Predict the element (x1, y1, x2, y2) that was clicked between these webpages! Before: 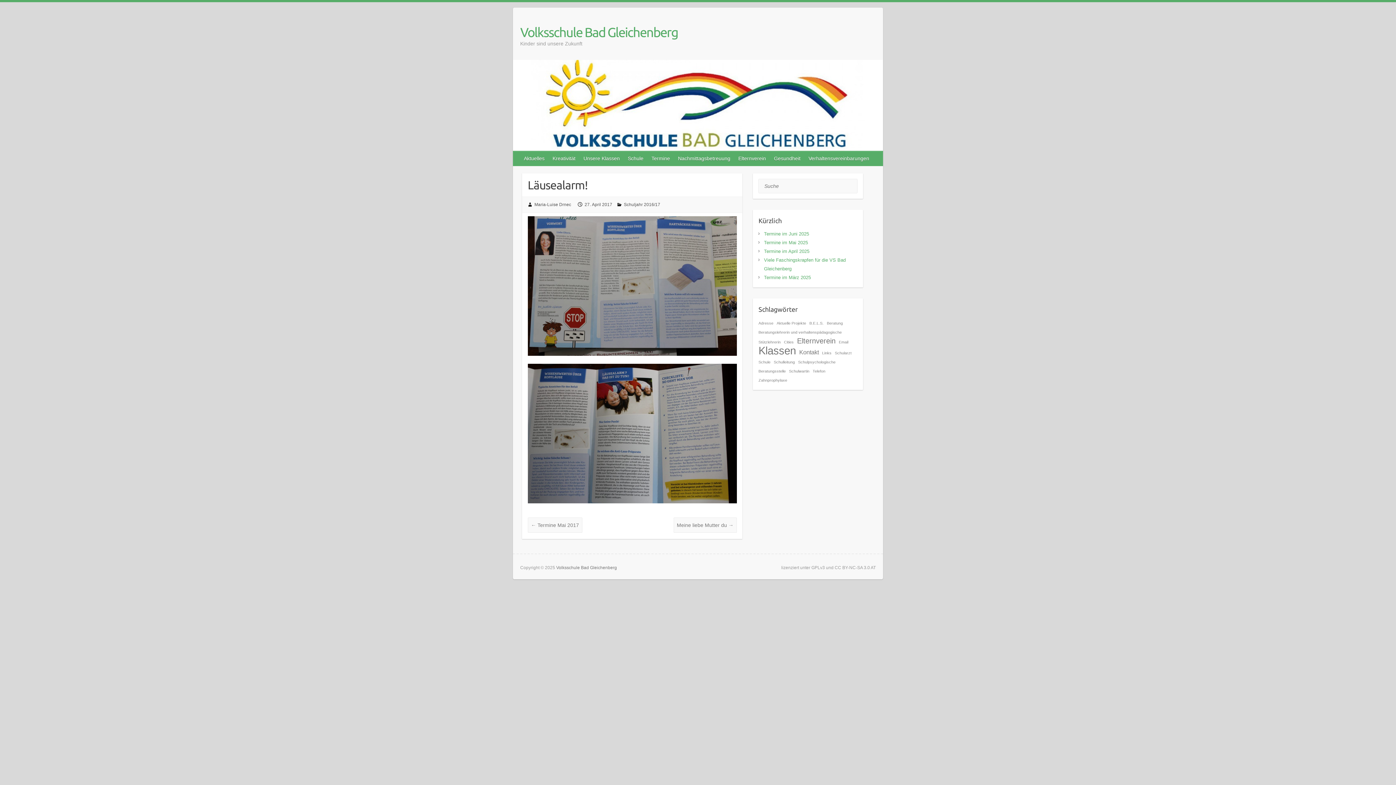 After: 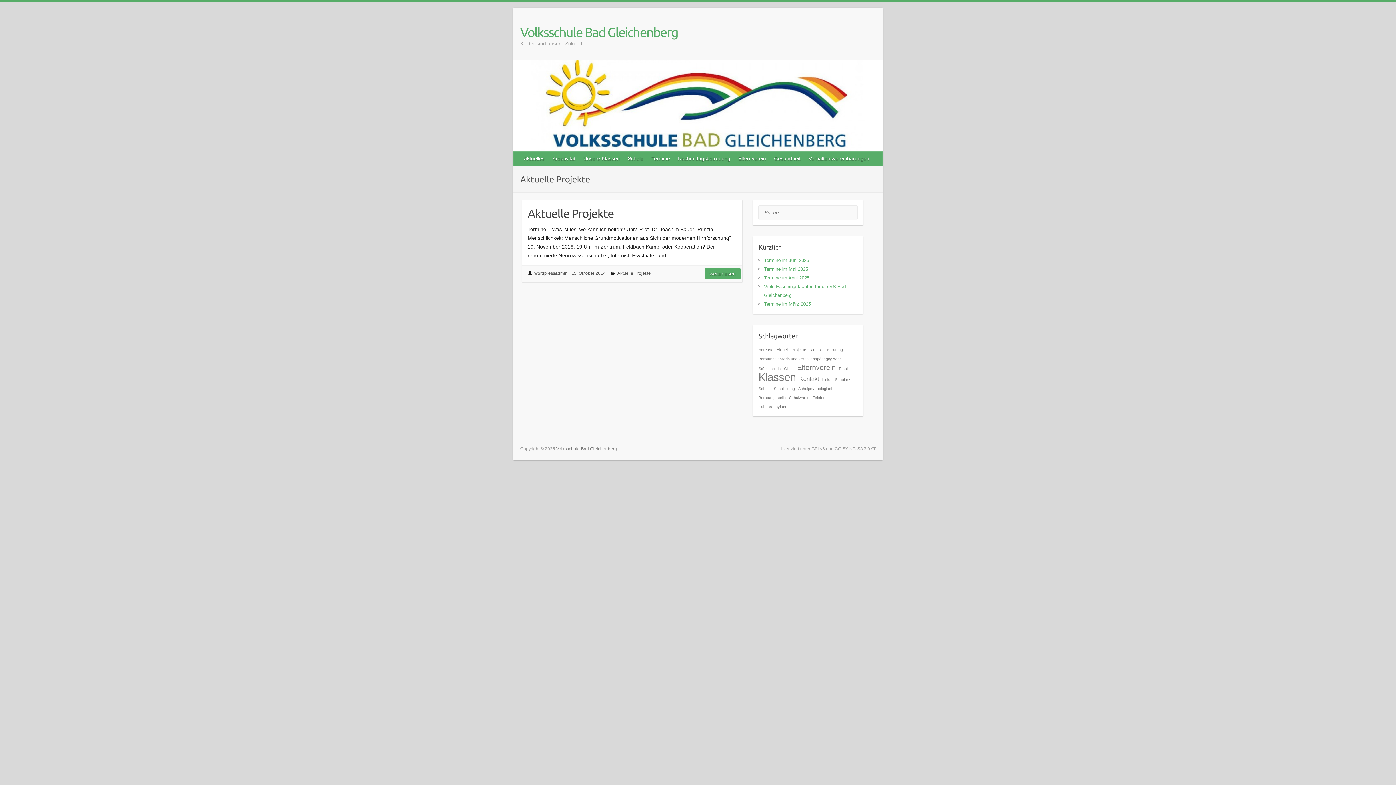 Action: label: Aktuelle Projekte (1 Eintrag) bbox: (776, 317, 806, 329)